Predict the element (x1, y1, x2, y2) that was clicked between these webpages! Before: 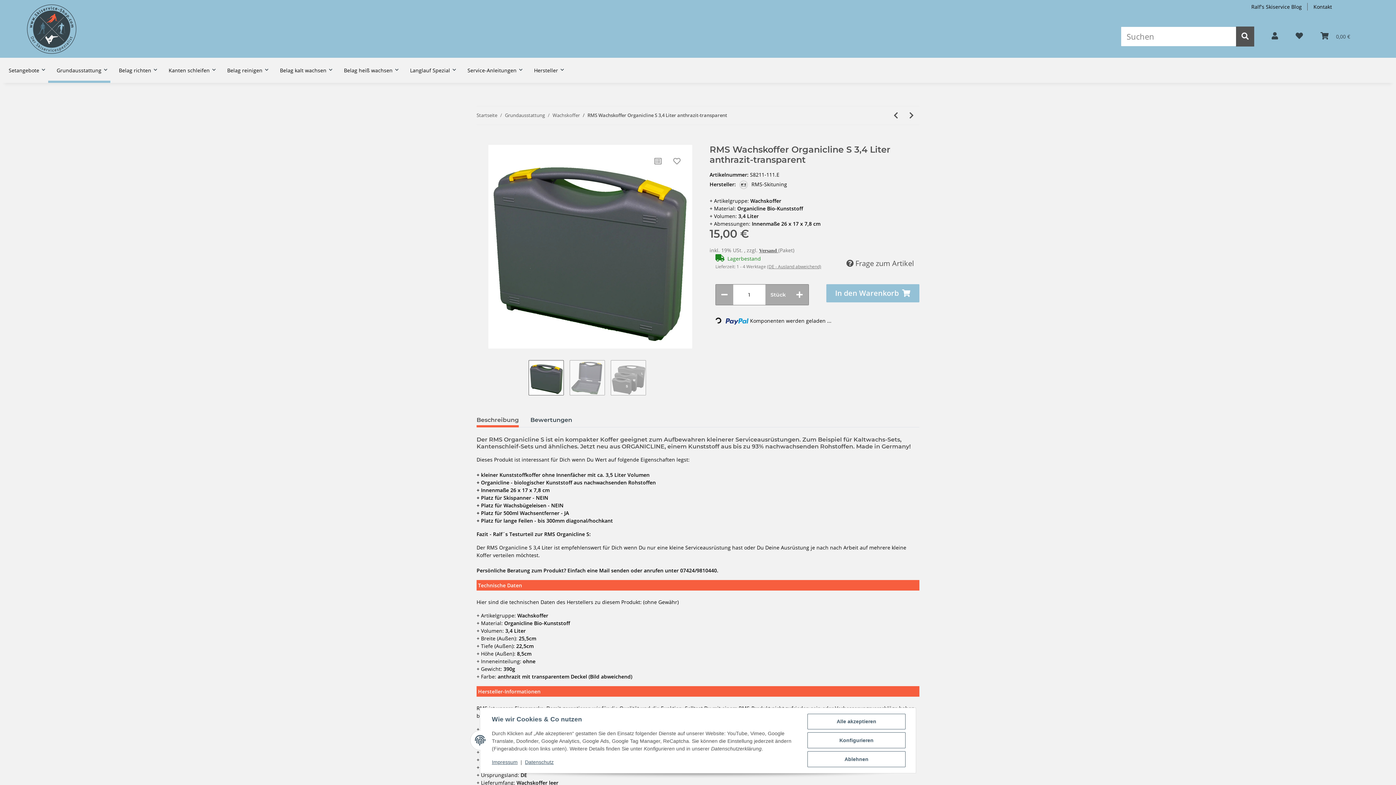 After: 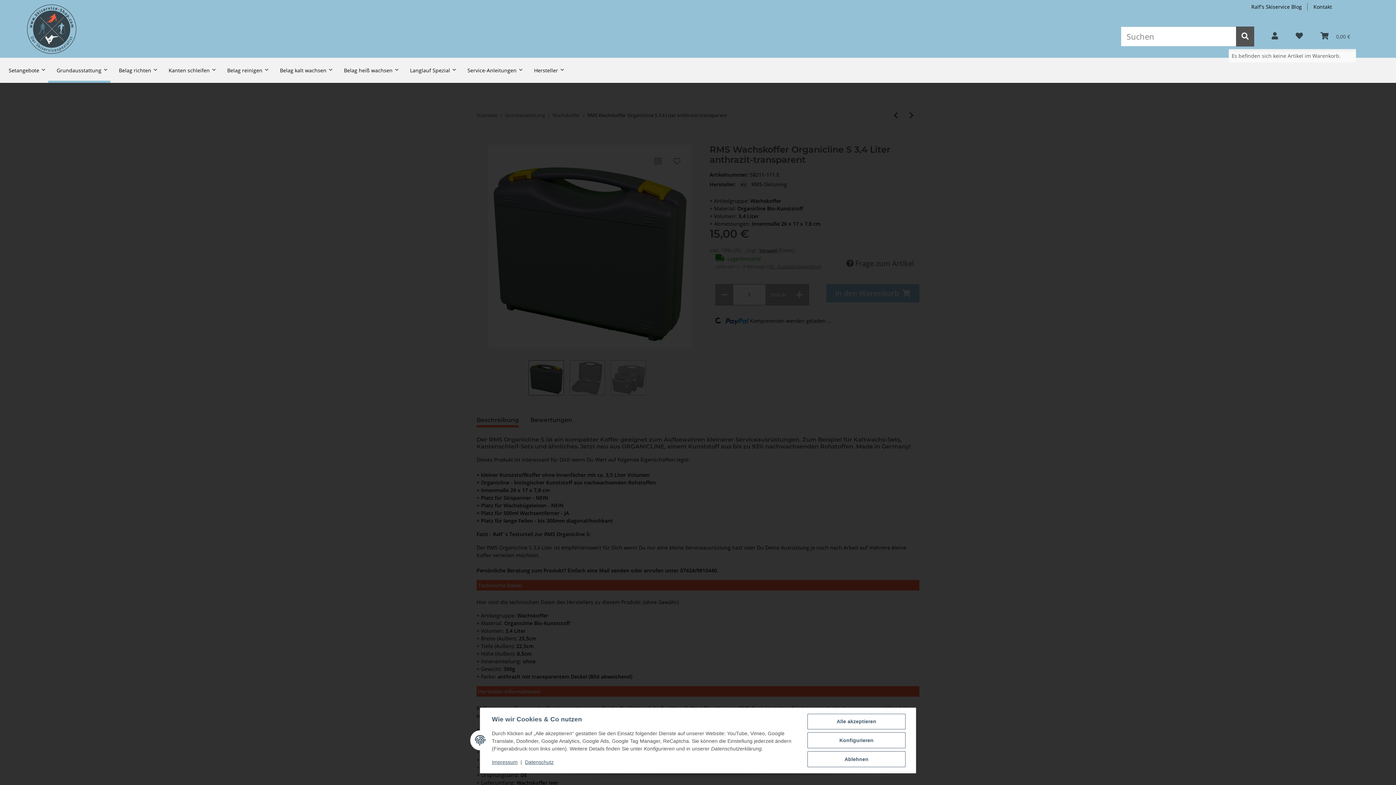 Action: bbox: (1314, 23, 1356, 49) label: Warenkorb